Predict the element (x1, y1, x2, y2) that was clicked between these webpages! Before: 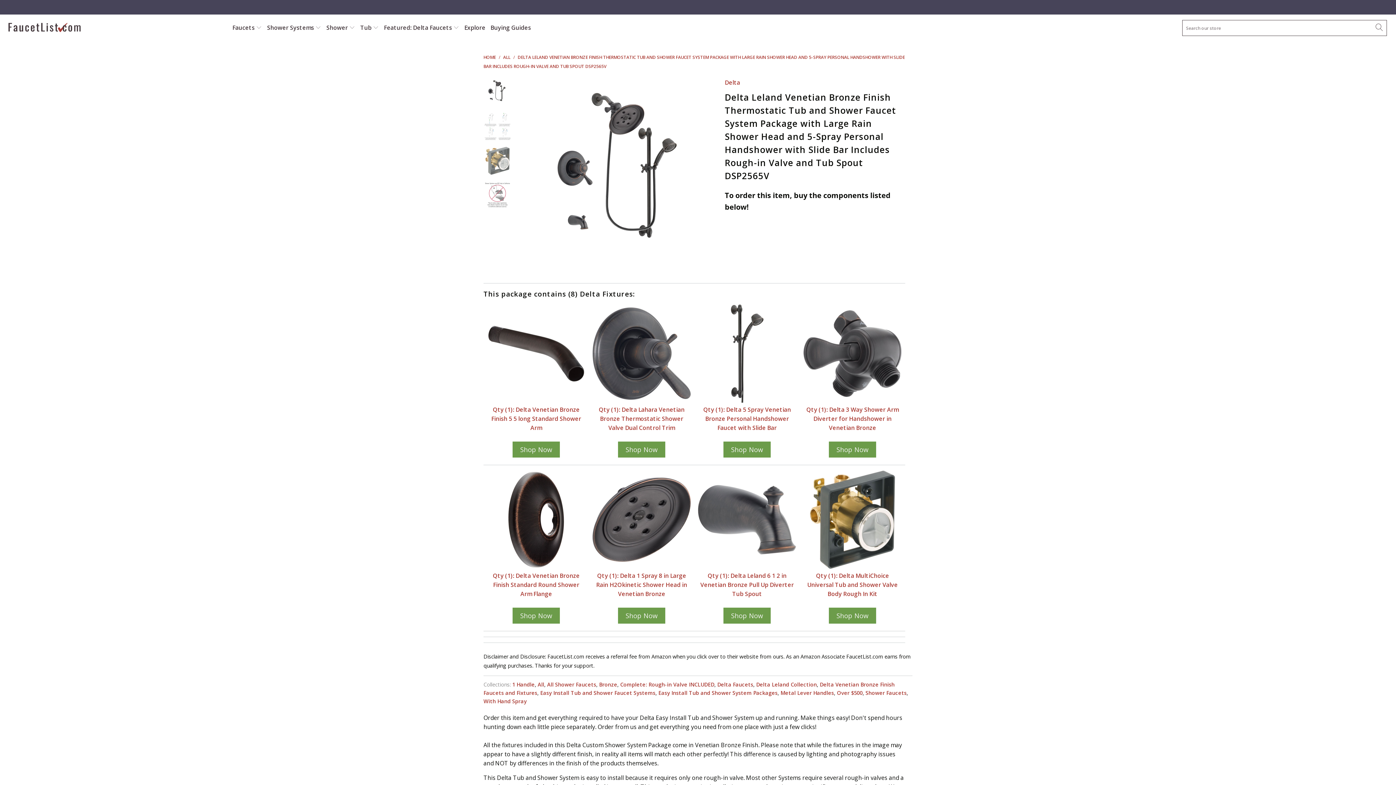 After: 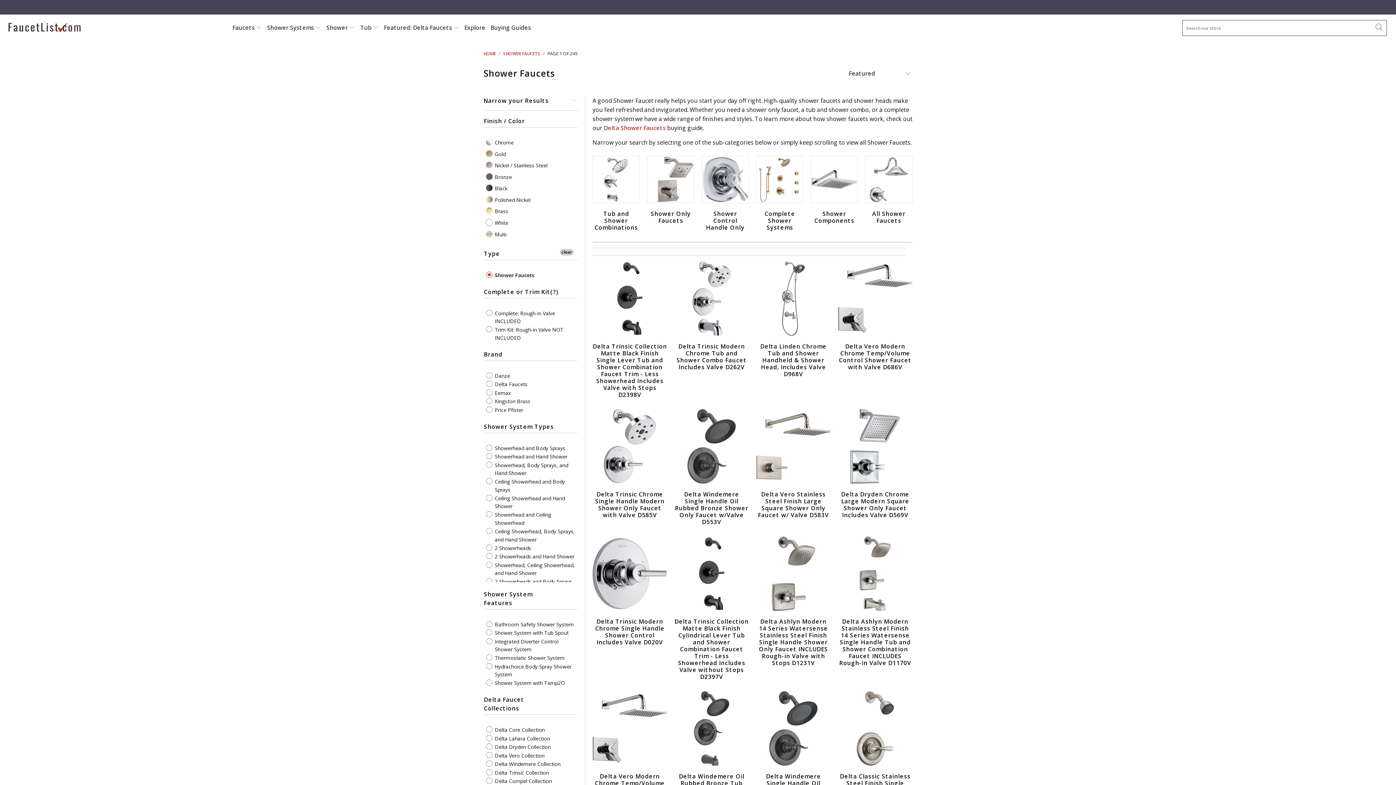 Action: bbox: (865, 689, 906, 696) label: Shower Faucets